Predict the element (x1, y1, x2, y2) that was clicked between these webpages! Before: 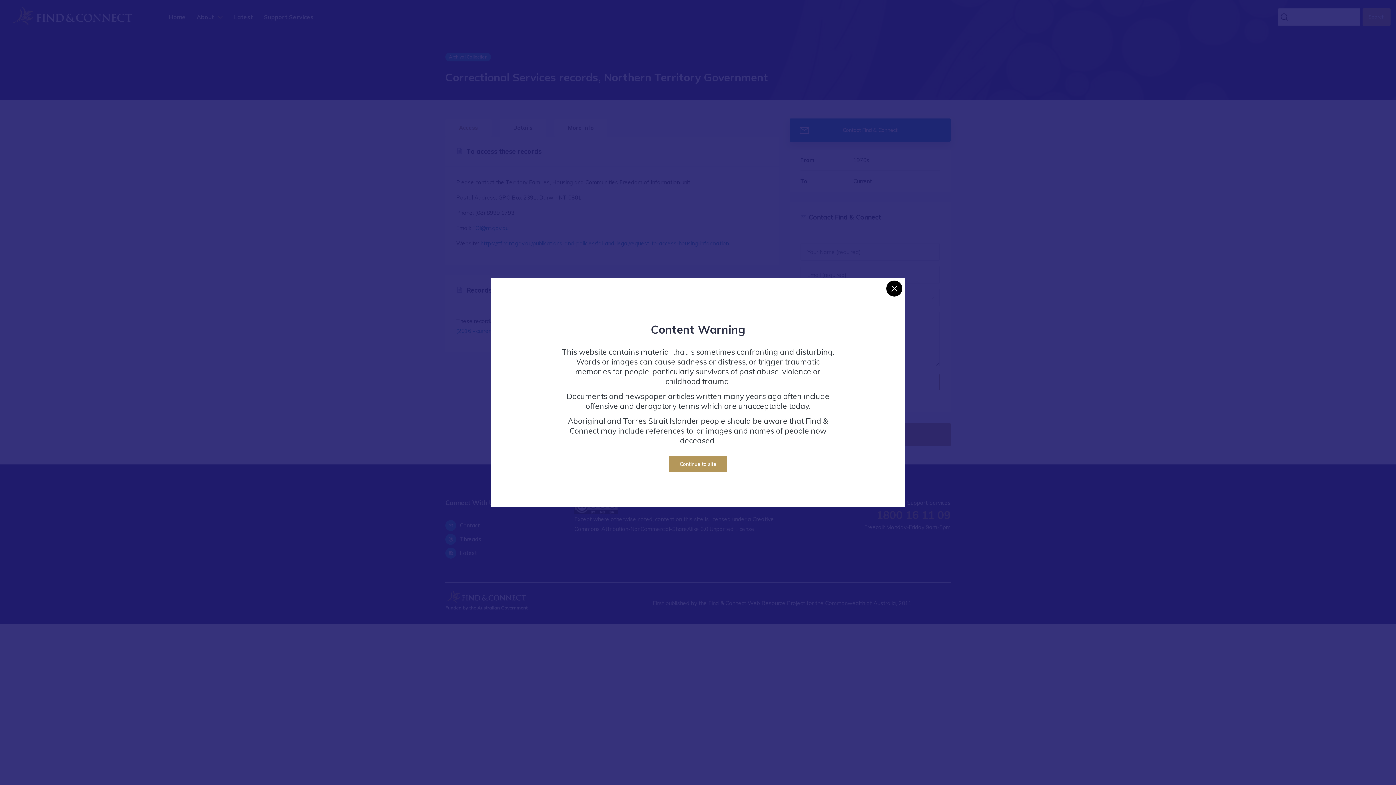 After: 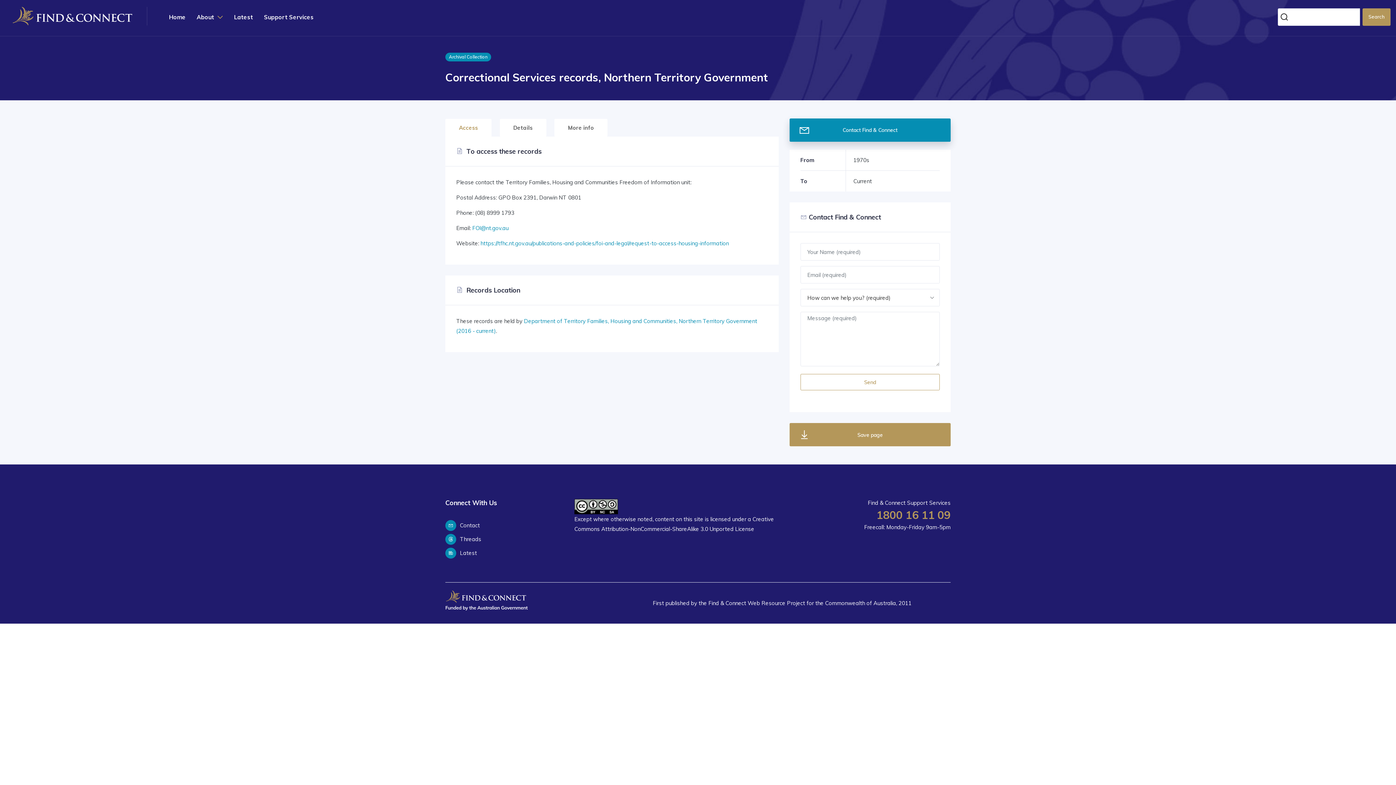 Action: label: Close bbox: (886, 280, 902, 296)